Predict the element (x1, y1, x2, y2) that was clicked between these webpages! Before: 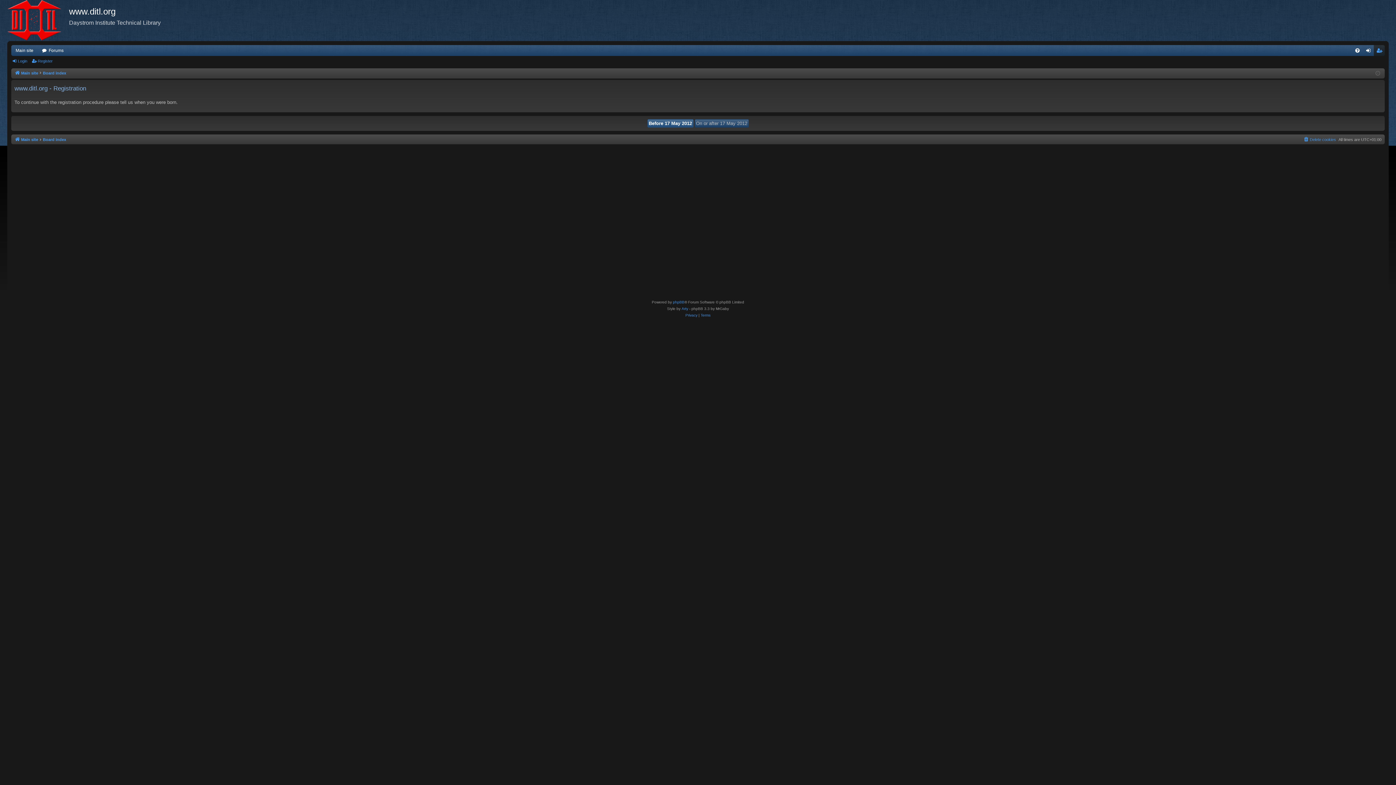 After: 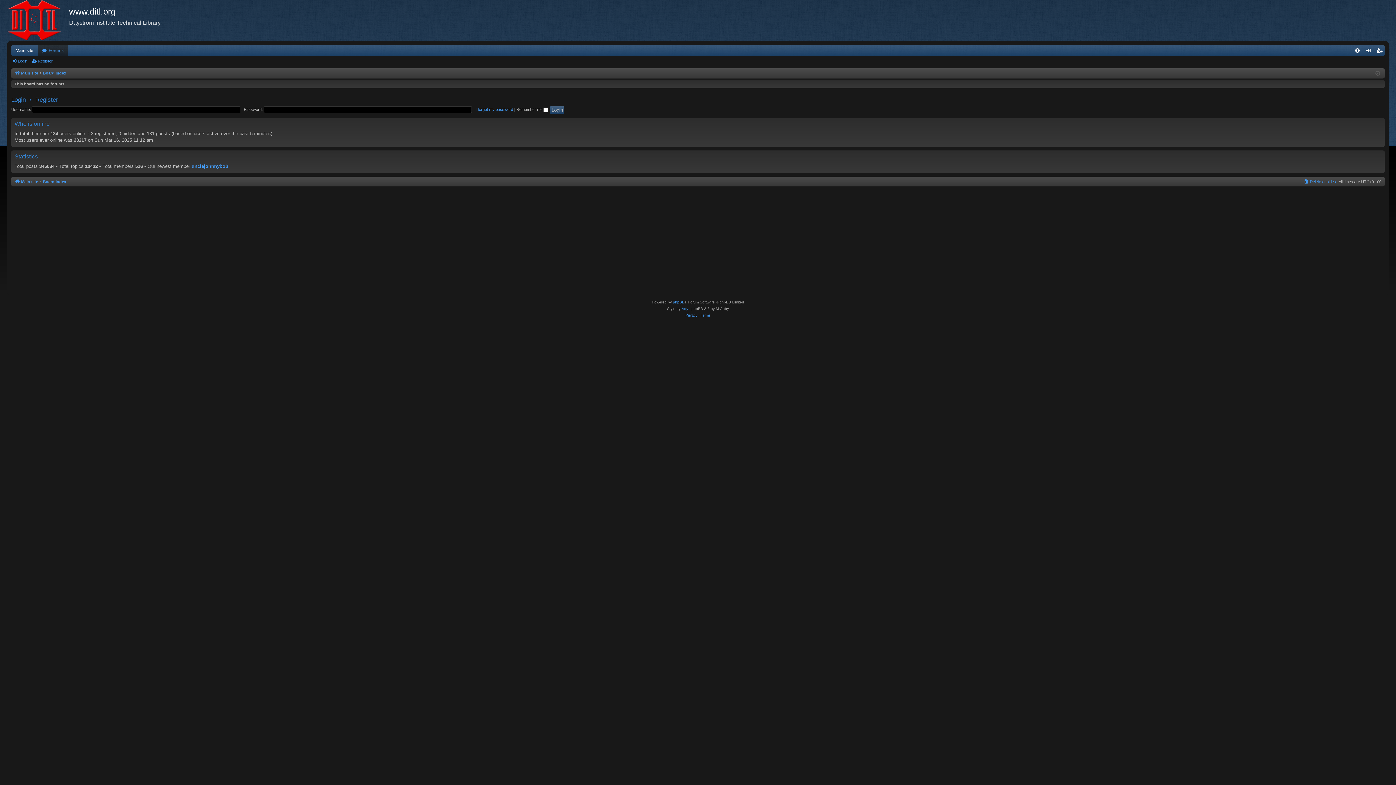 Action: bbox: (42, 69, 66, 77) label: Board index